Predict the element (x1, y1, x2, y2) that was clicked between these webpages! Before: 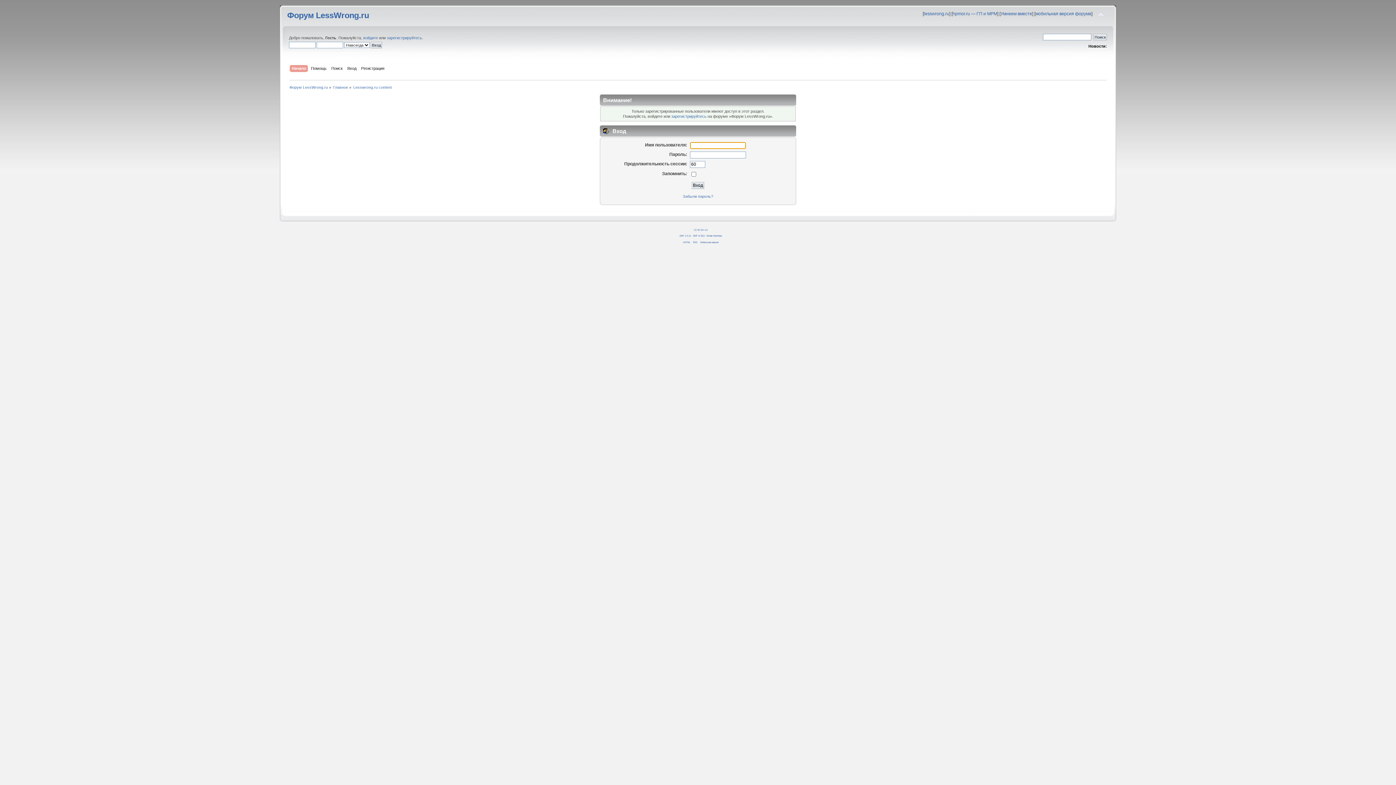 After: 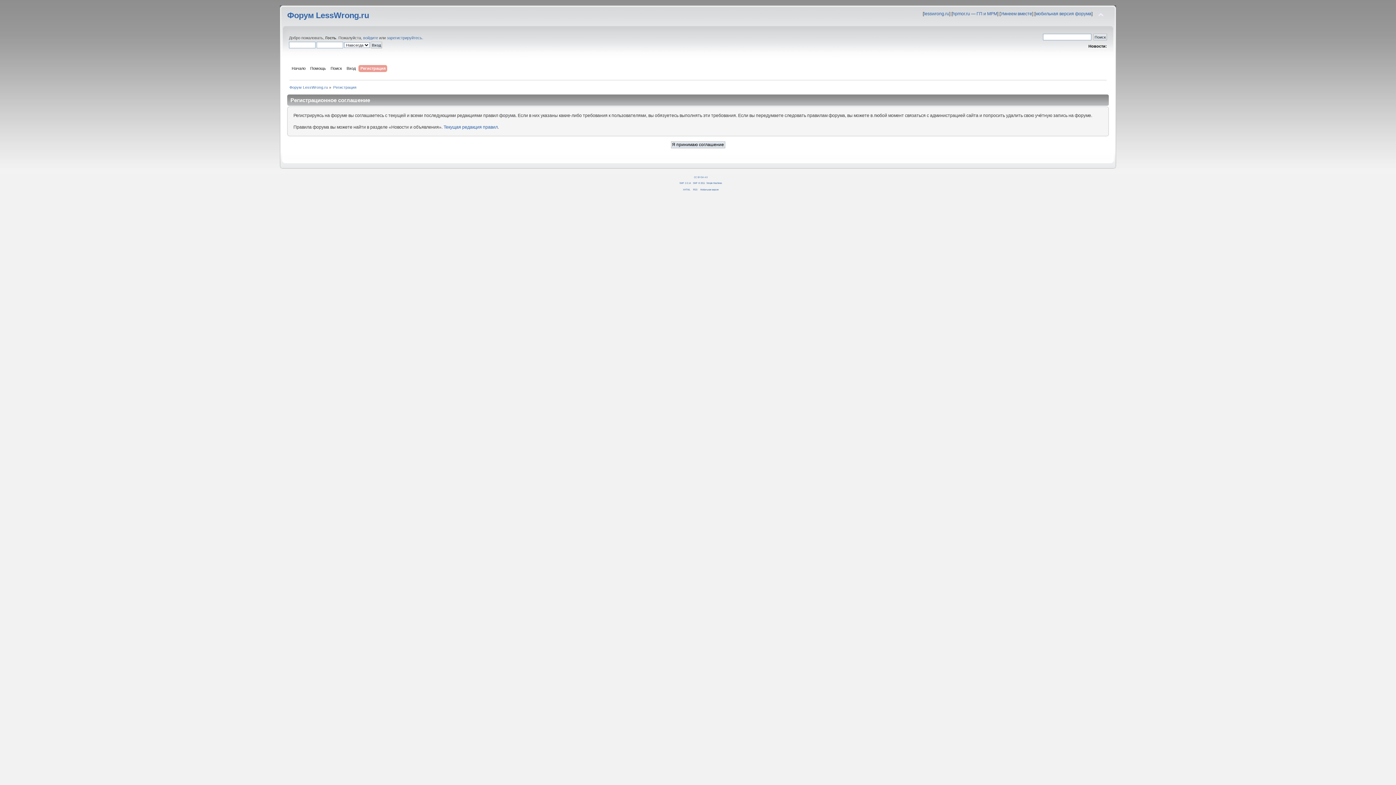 Action: label: зарегистрируйтесь bbox: (671, 114, 706, 118)